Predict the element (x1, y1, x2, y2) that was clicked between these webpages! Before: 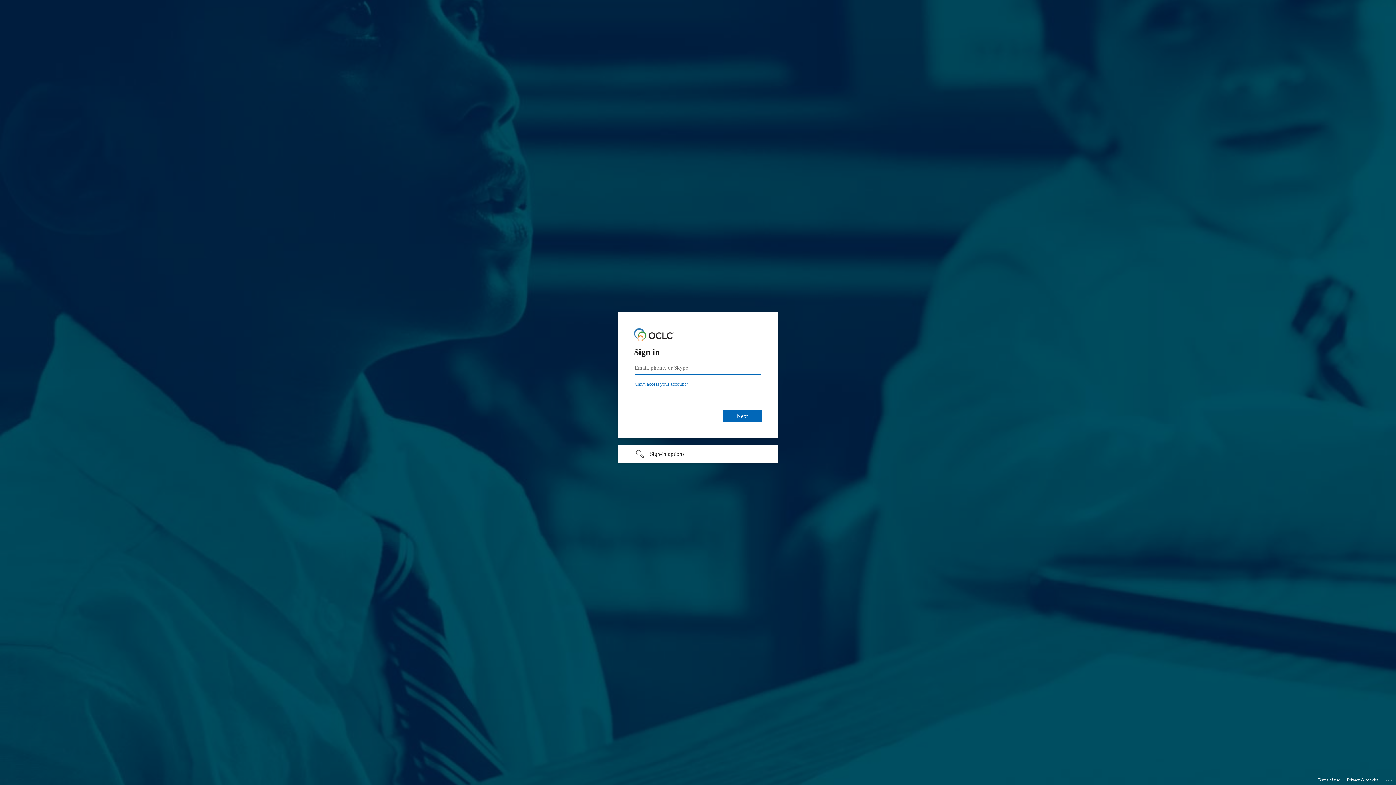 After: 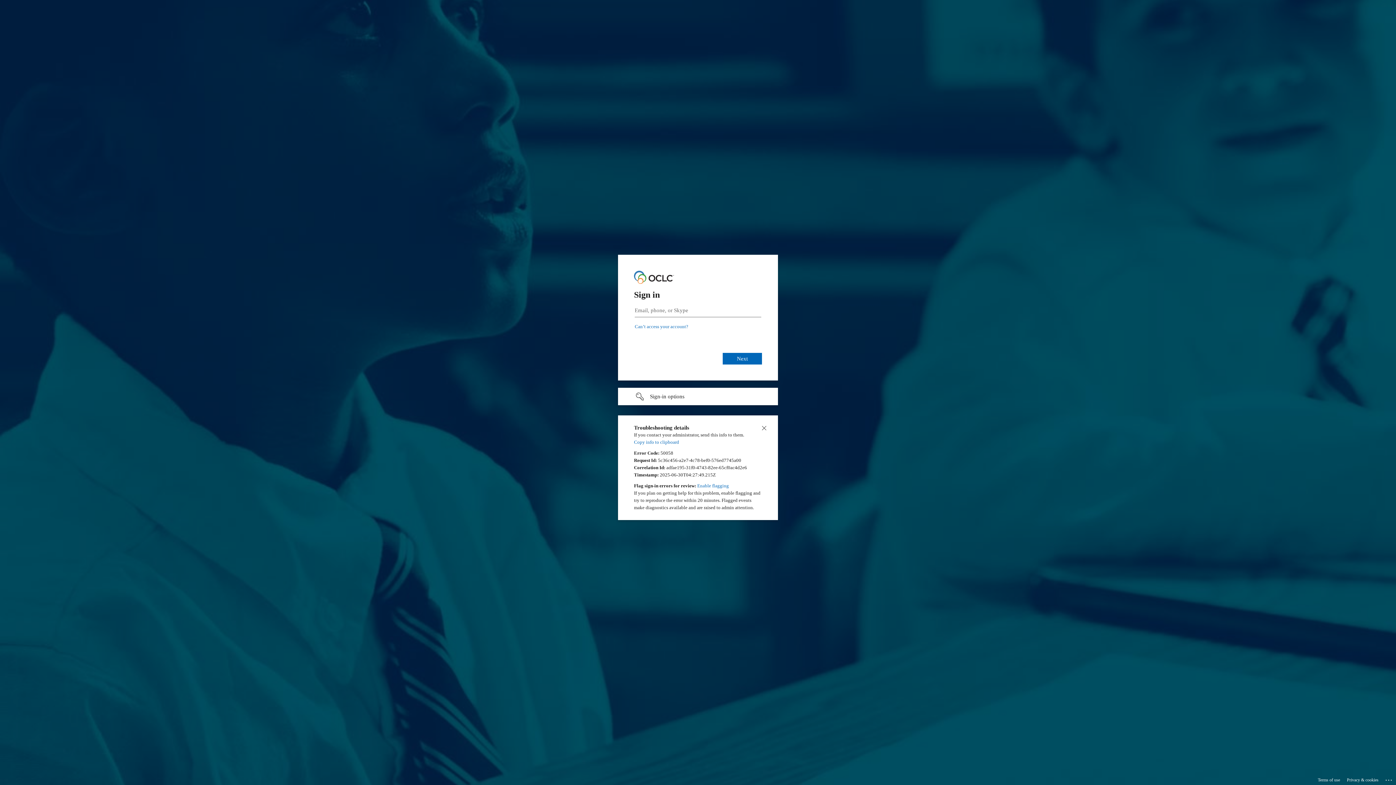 Action: bbox: (1385, 775, 1393, 783) label: Click here for troubleshooting information